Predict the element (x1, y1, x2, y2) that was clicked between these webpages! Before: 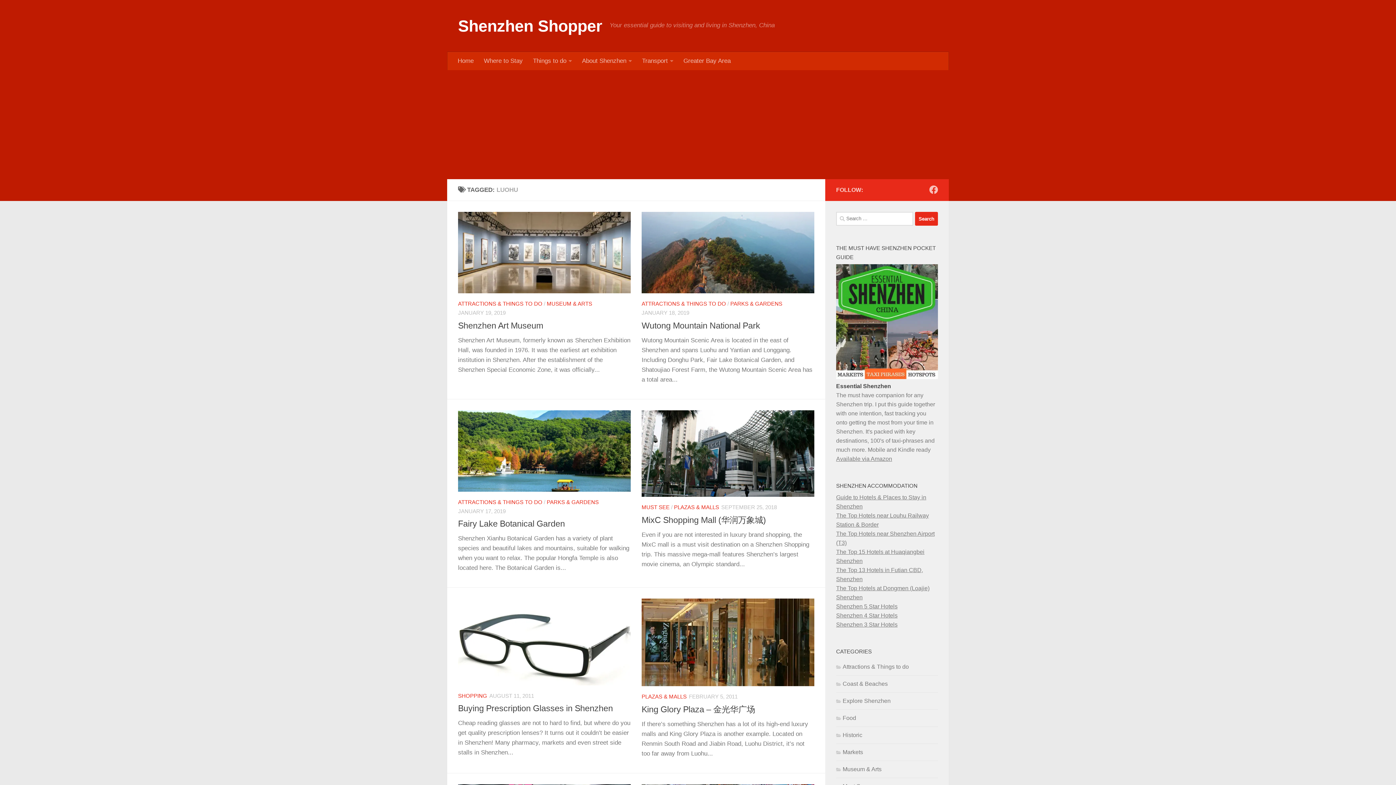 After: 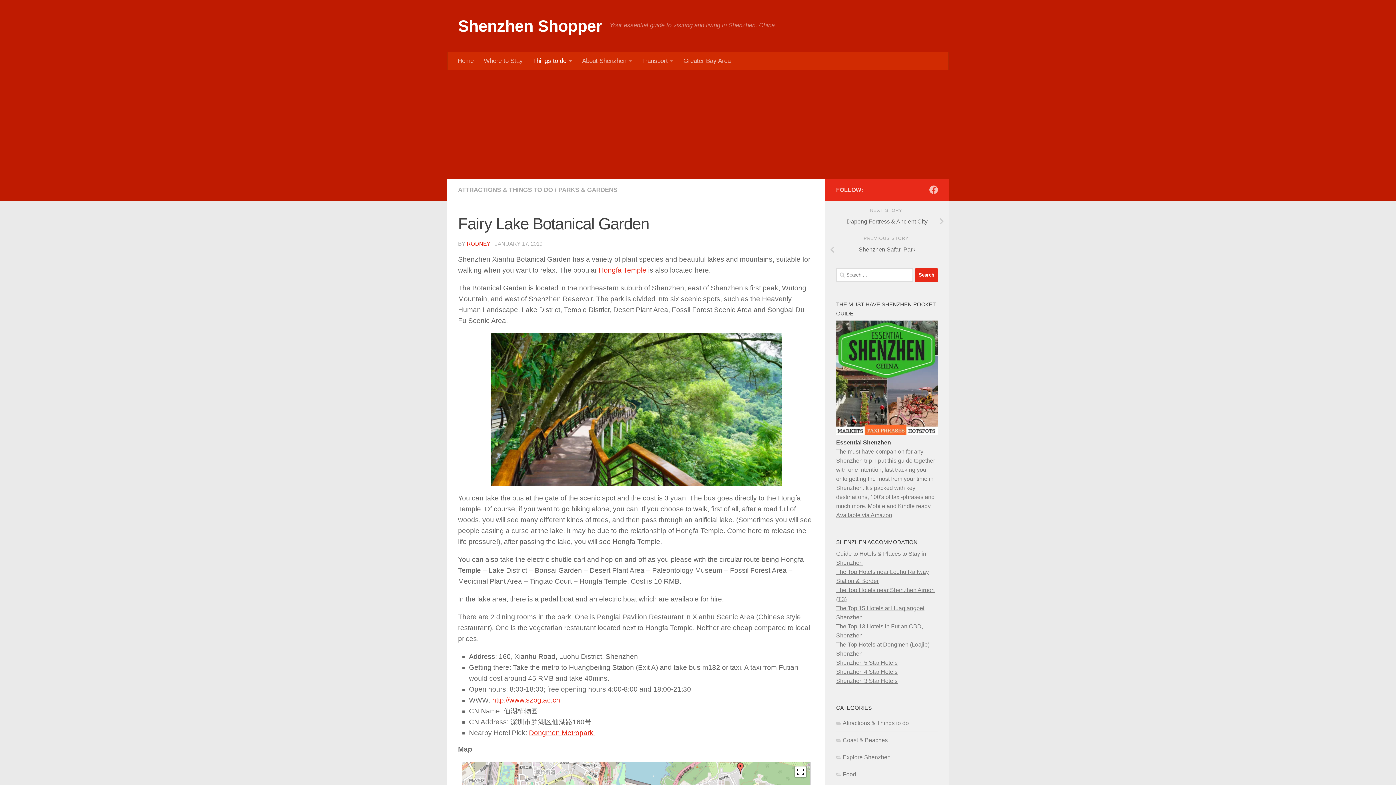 Action: bbox: (458, 519, 565, 528) label: Fairy Lake Botanical Garden